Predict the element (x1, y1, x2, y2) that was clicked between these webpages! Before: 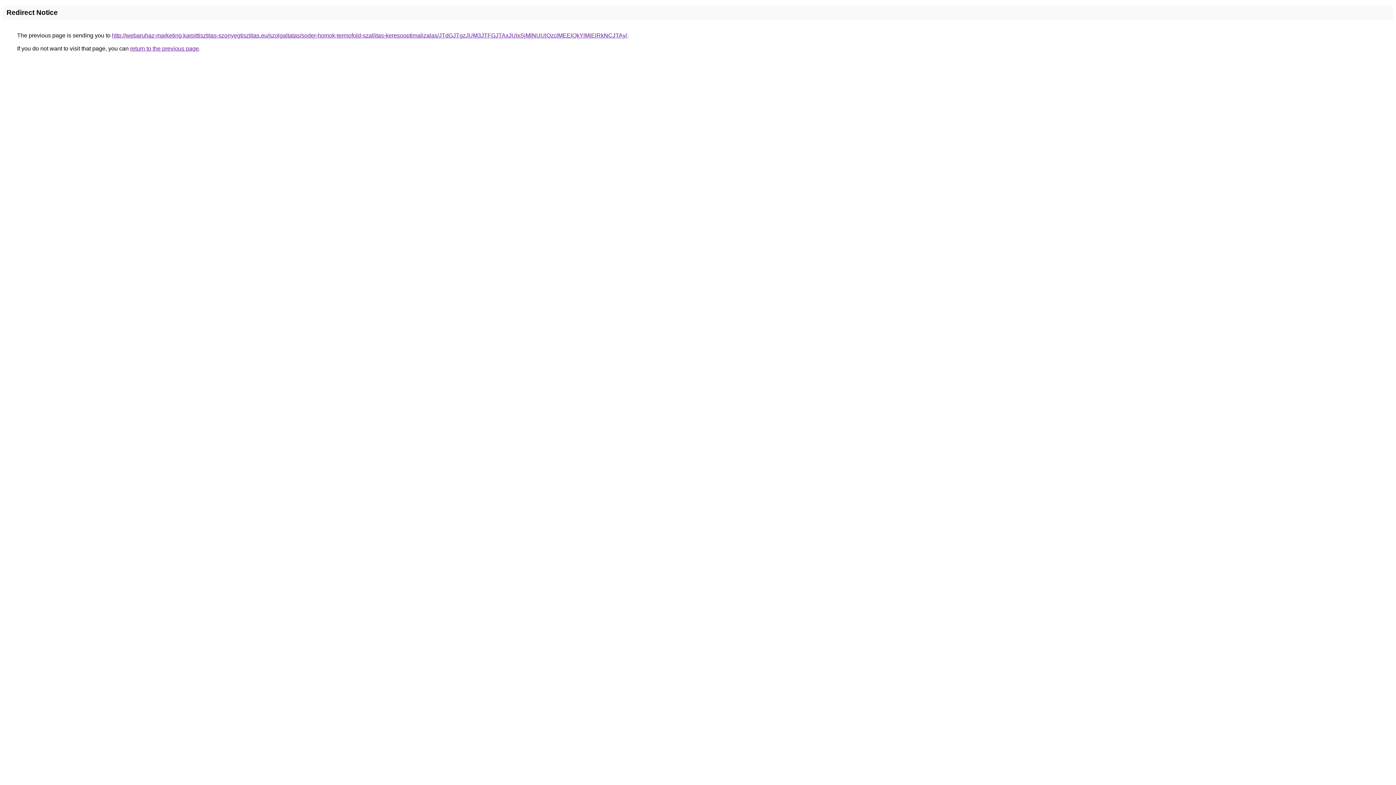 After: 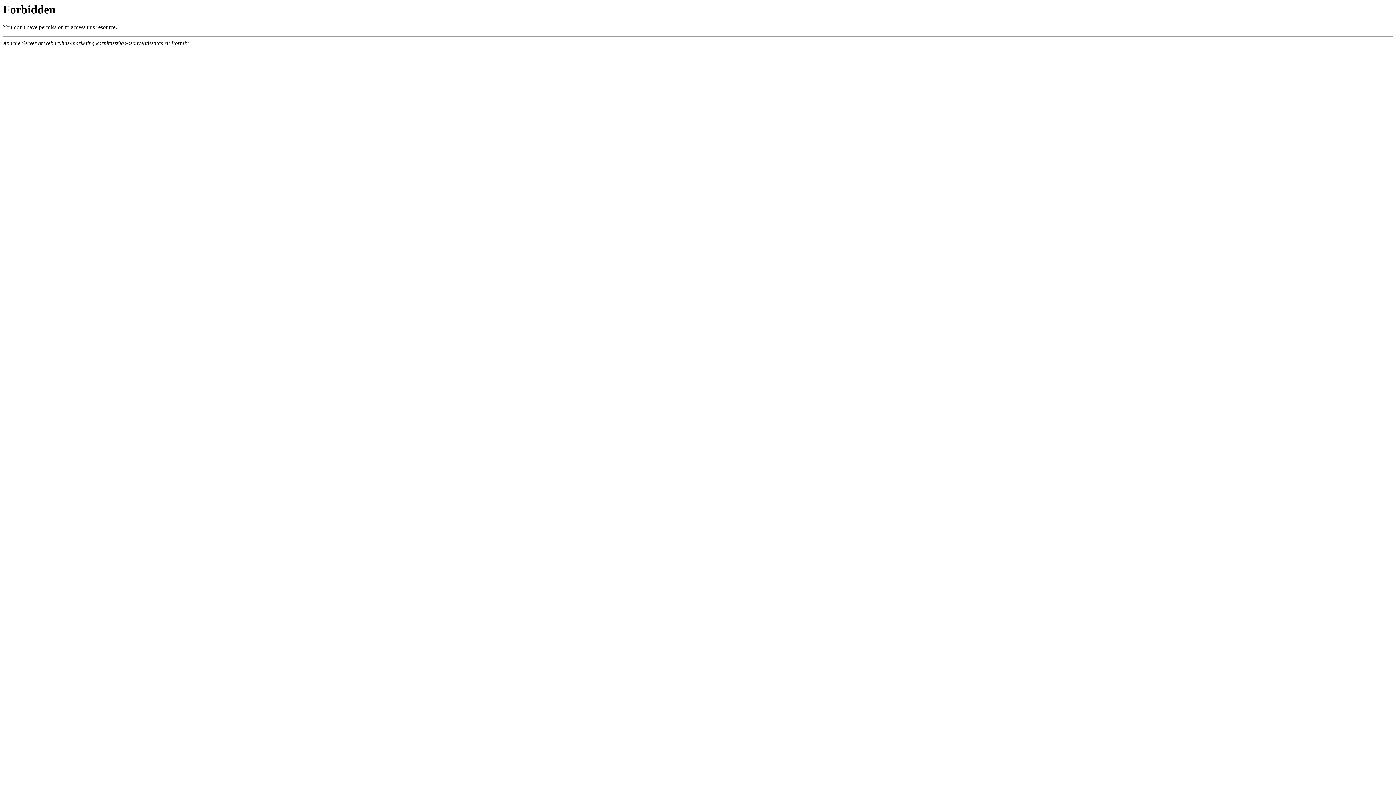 Action: label: http://webaruhaz-marketing.karpittisztitas-szonyegtisztitas.eu/szolgaltatas/soder-homok-termofold-szallitas-keresooptimalizalas/JTdGJTgzJUM3JTFGJTAxJUIxSjMlNUUlQzclMEElQkYlMjElRkNCJTAy/ bbox: (112, 32, 627, 38)